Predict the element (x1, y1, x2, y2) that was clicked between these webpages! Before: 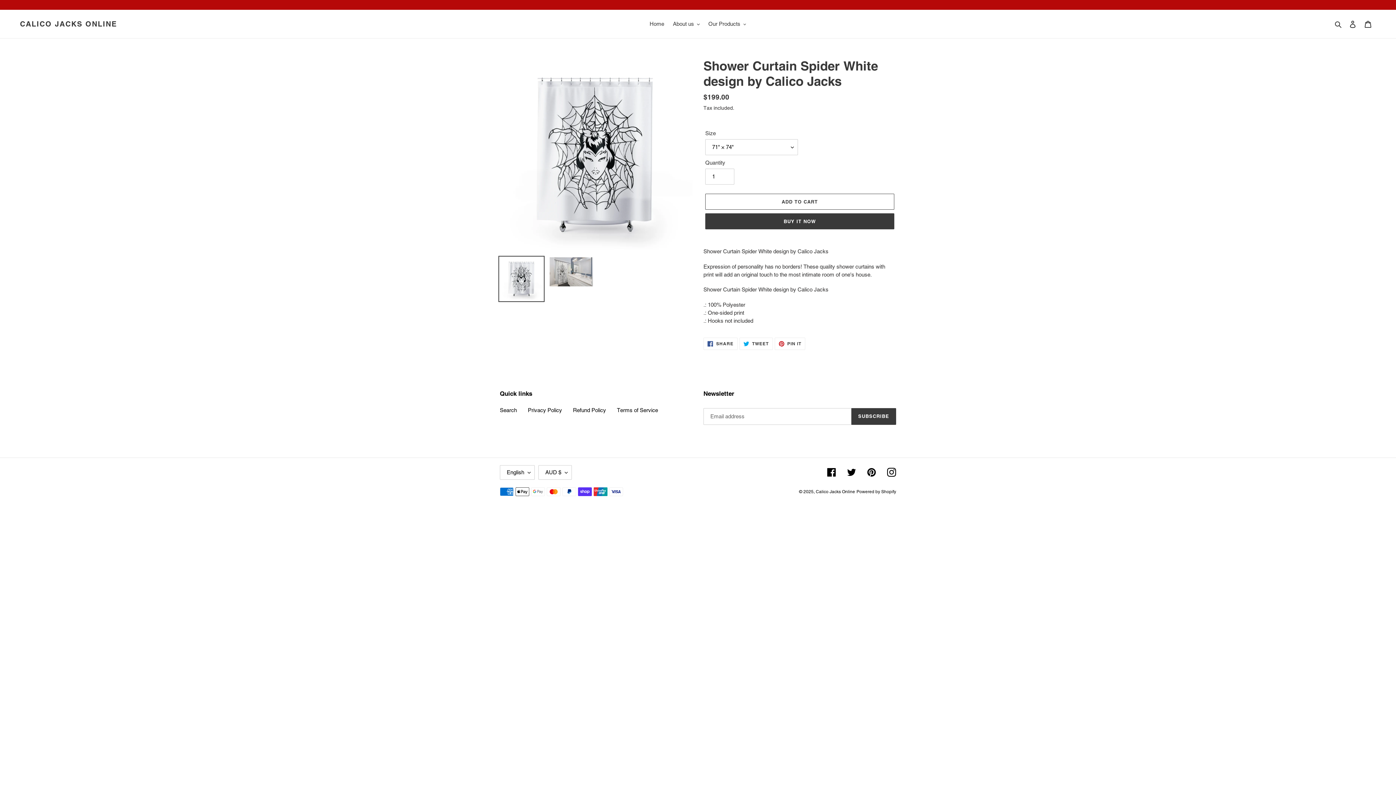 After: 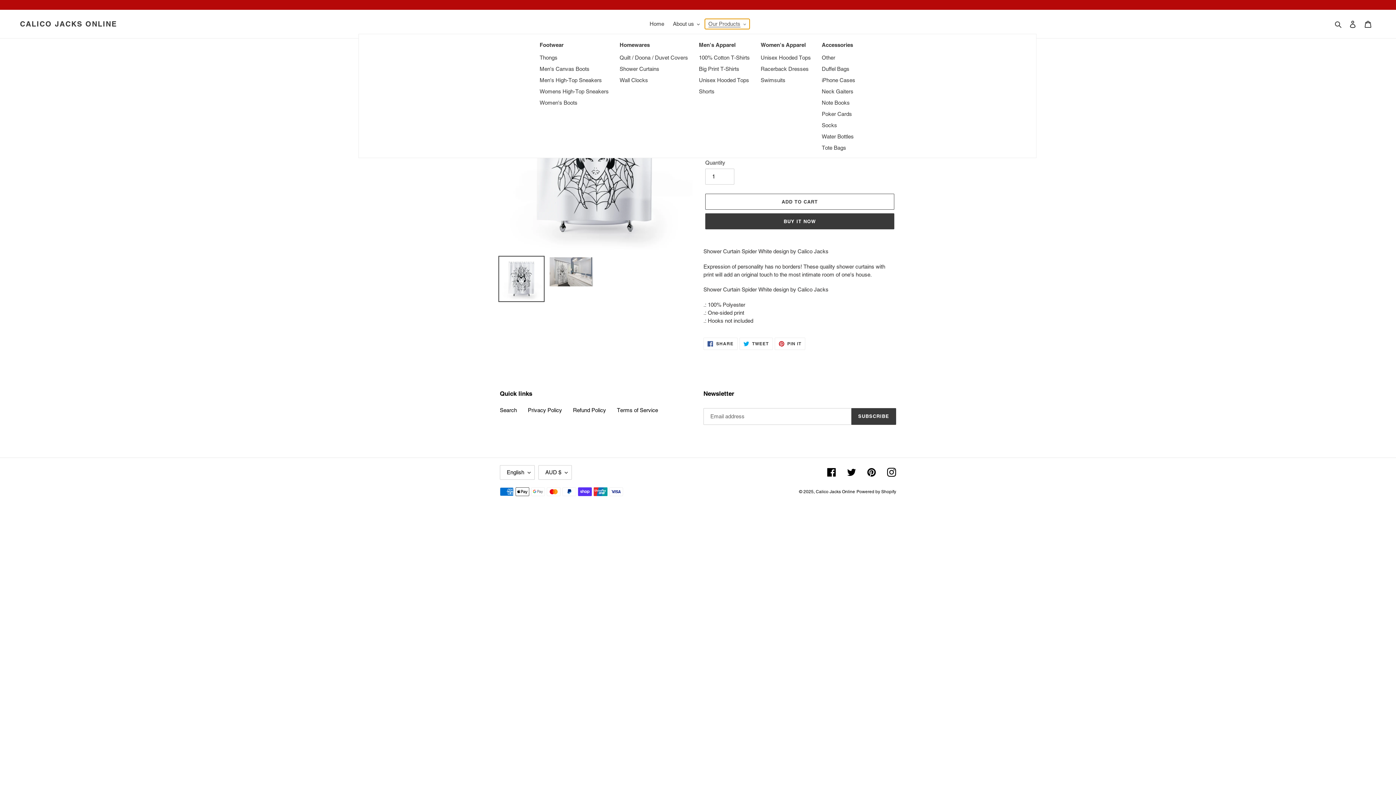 Action: bbox: (704, 18, 749, 29) label: Our Products